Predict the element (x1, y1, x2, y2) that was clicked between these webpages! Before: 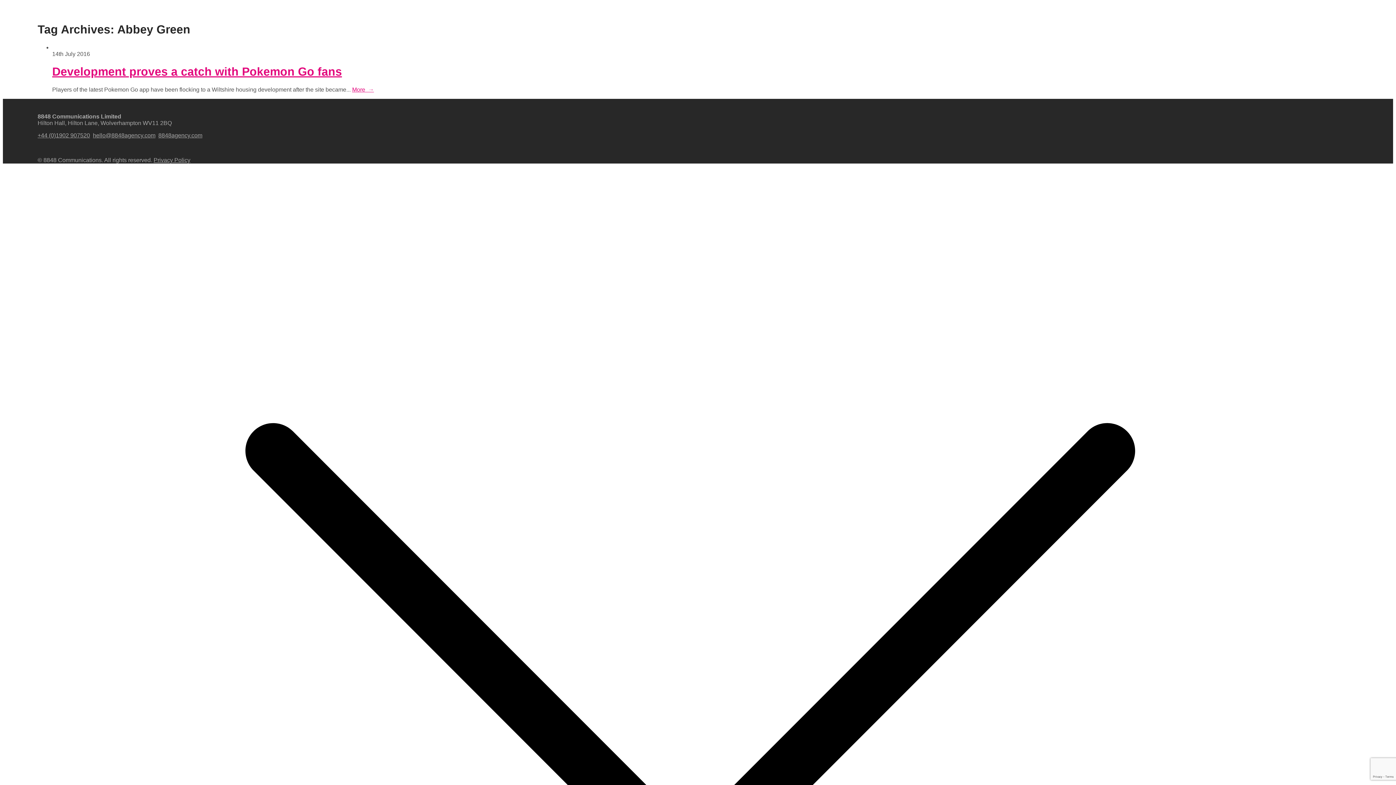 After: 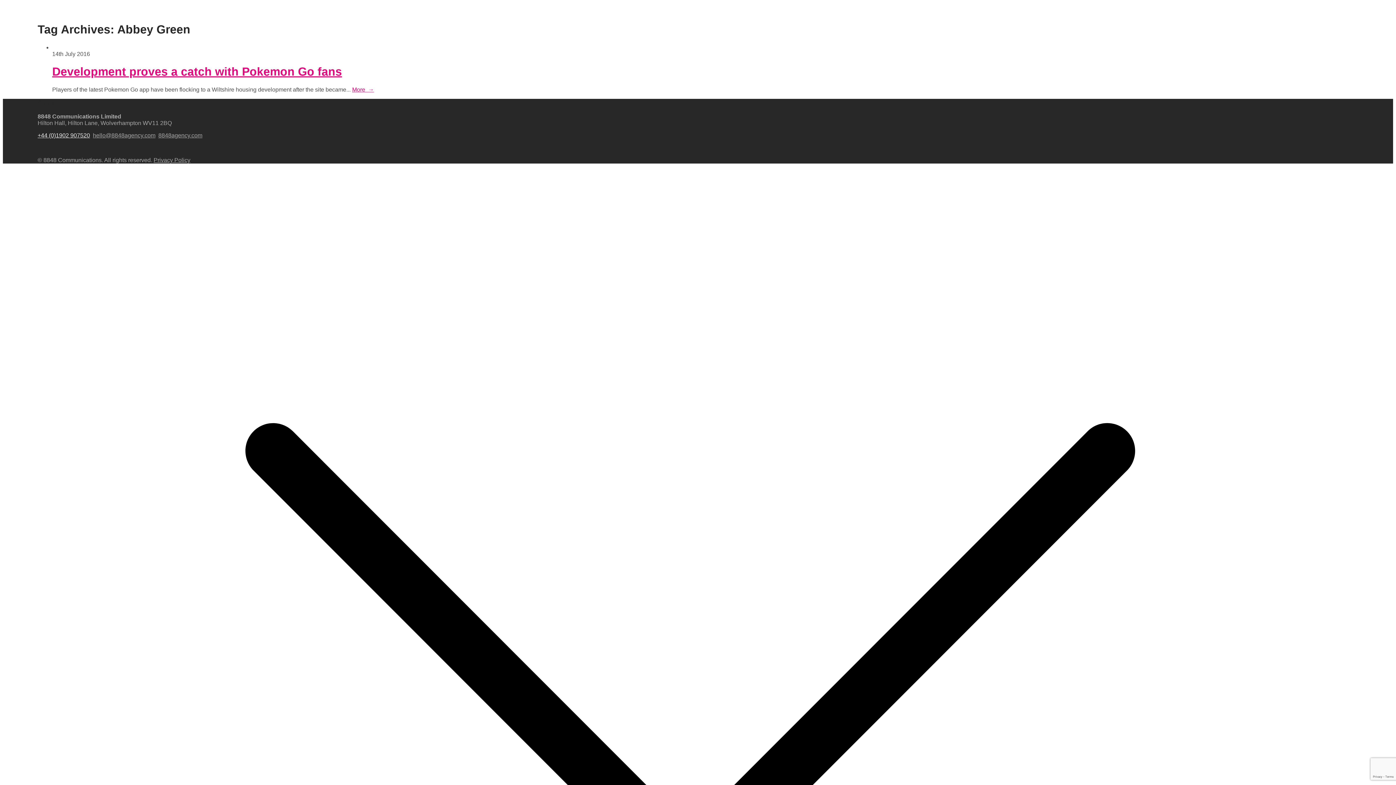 Action: label: +44 (0)1902 907520 bbox: (37, 132, 90, 138)